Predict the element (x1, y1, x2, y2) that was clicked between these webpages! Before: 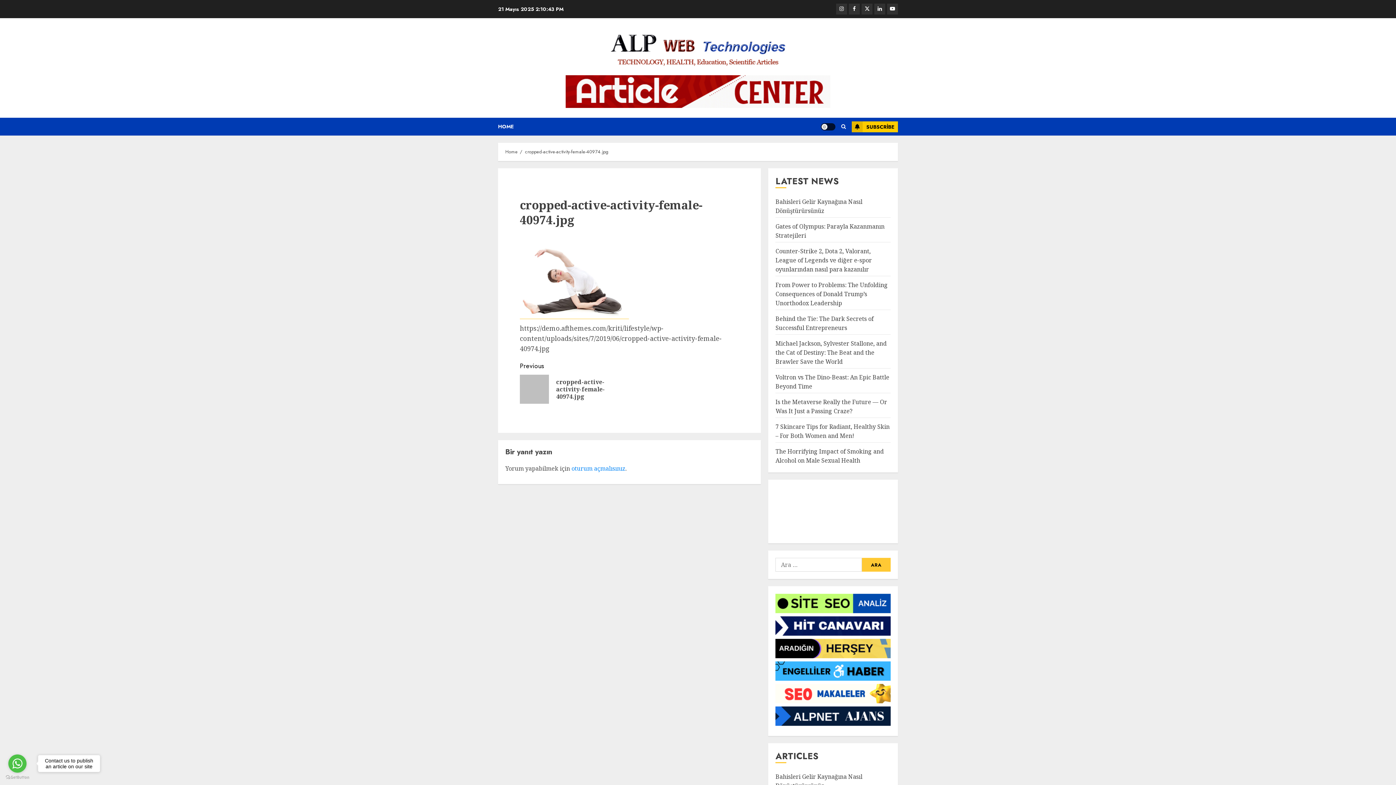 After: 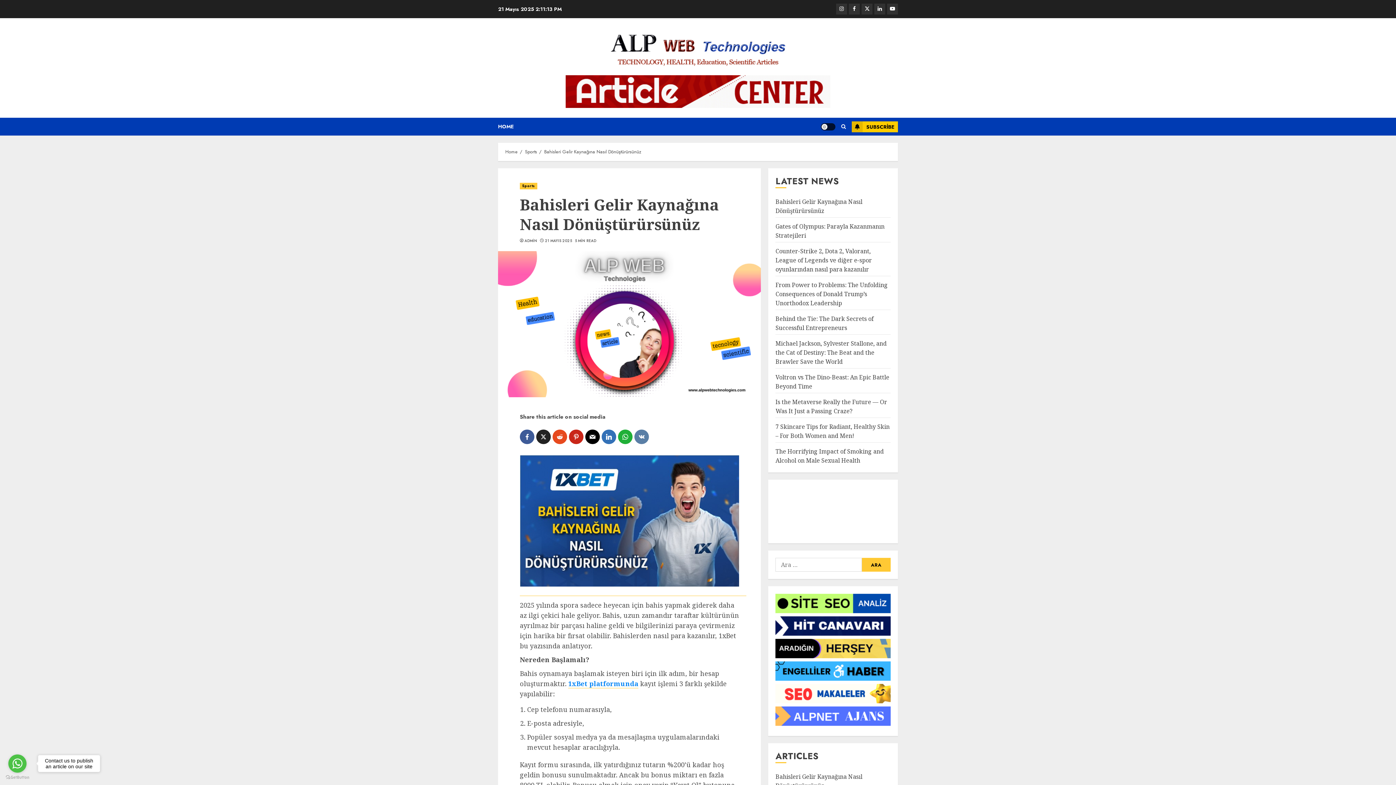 Action: label: Bahisleri Gelir Kaynağına Nasıl Dönüştürürsünüz bbox: (775, 773, 862, 790)